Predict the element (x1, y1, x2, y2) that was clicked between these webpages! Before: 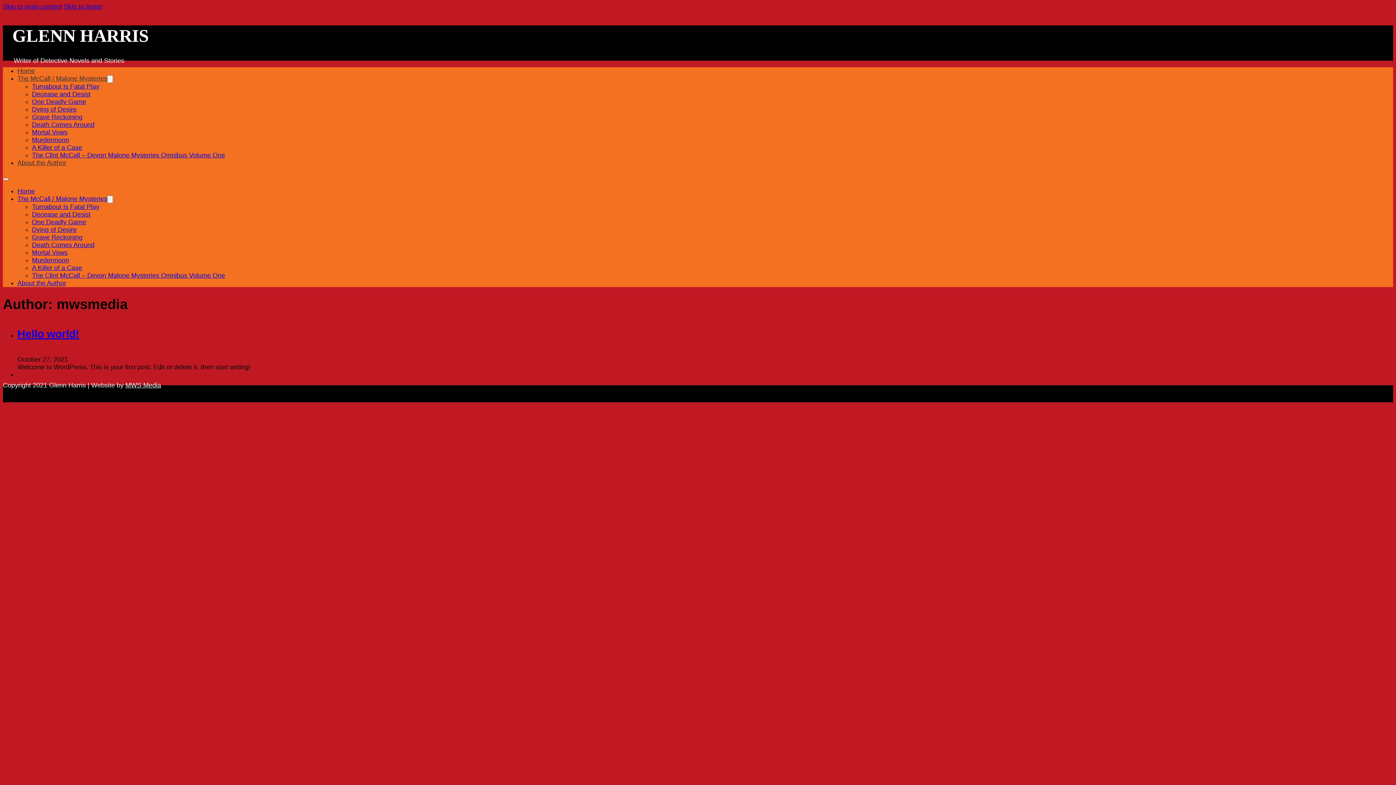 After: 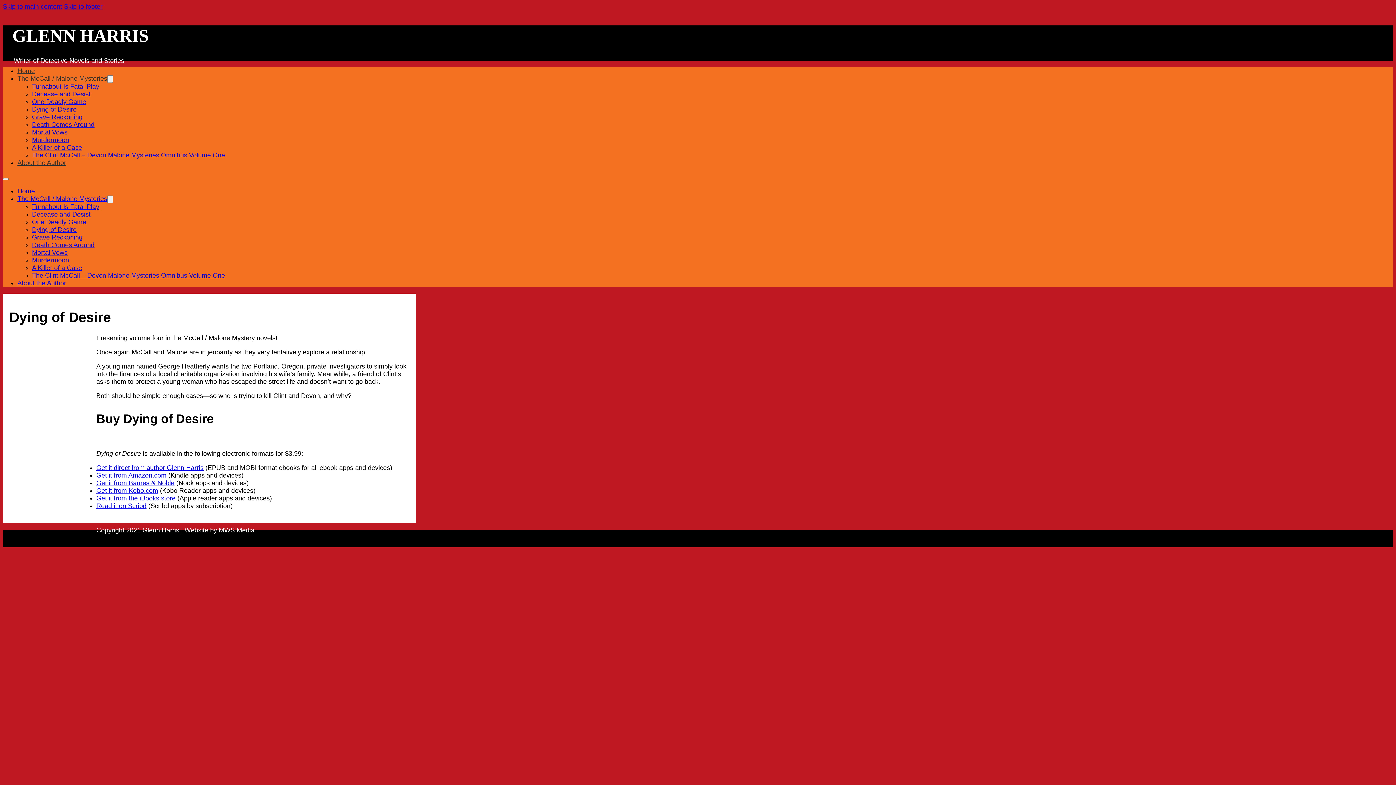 Action: label: Dying of Desire bbox: (32, 105, 76, 113)